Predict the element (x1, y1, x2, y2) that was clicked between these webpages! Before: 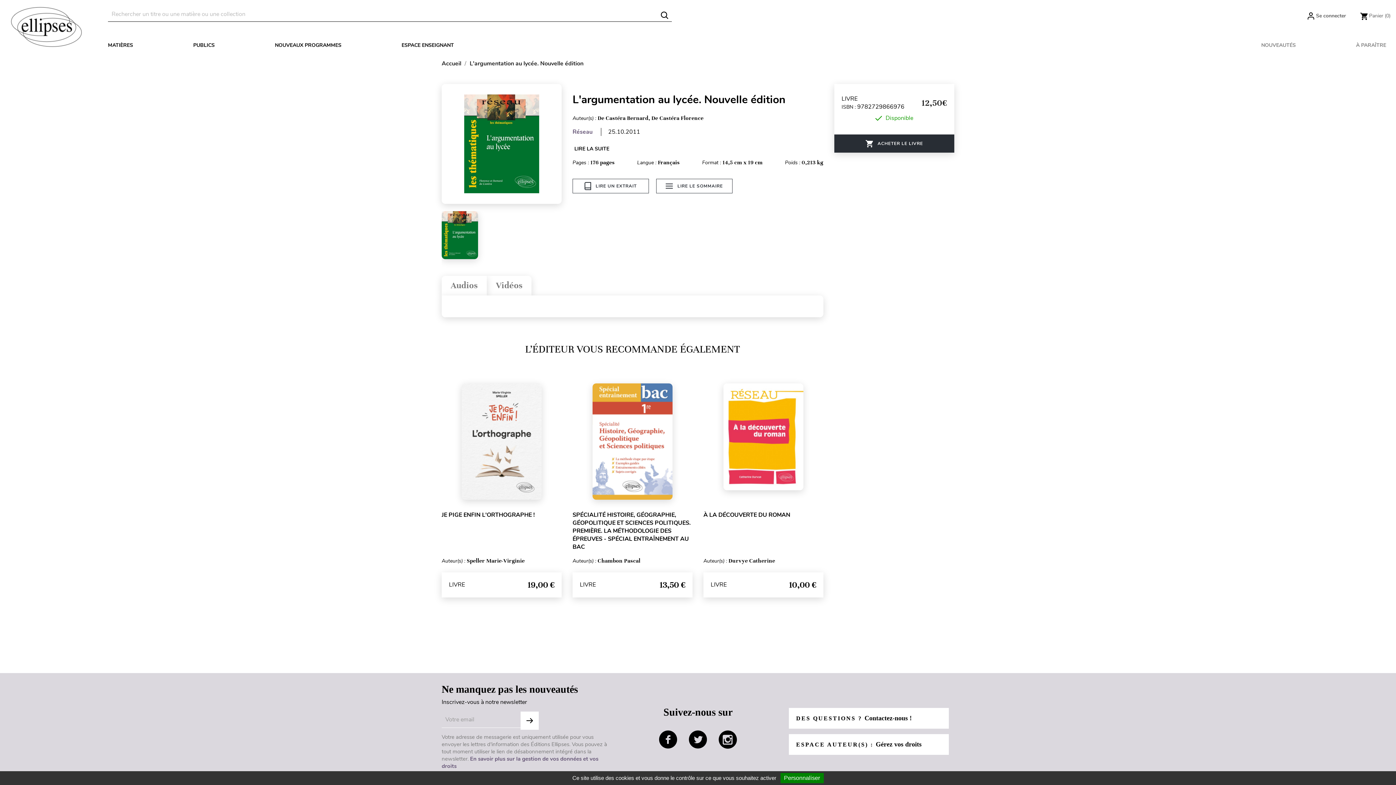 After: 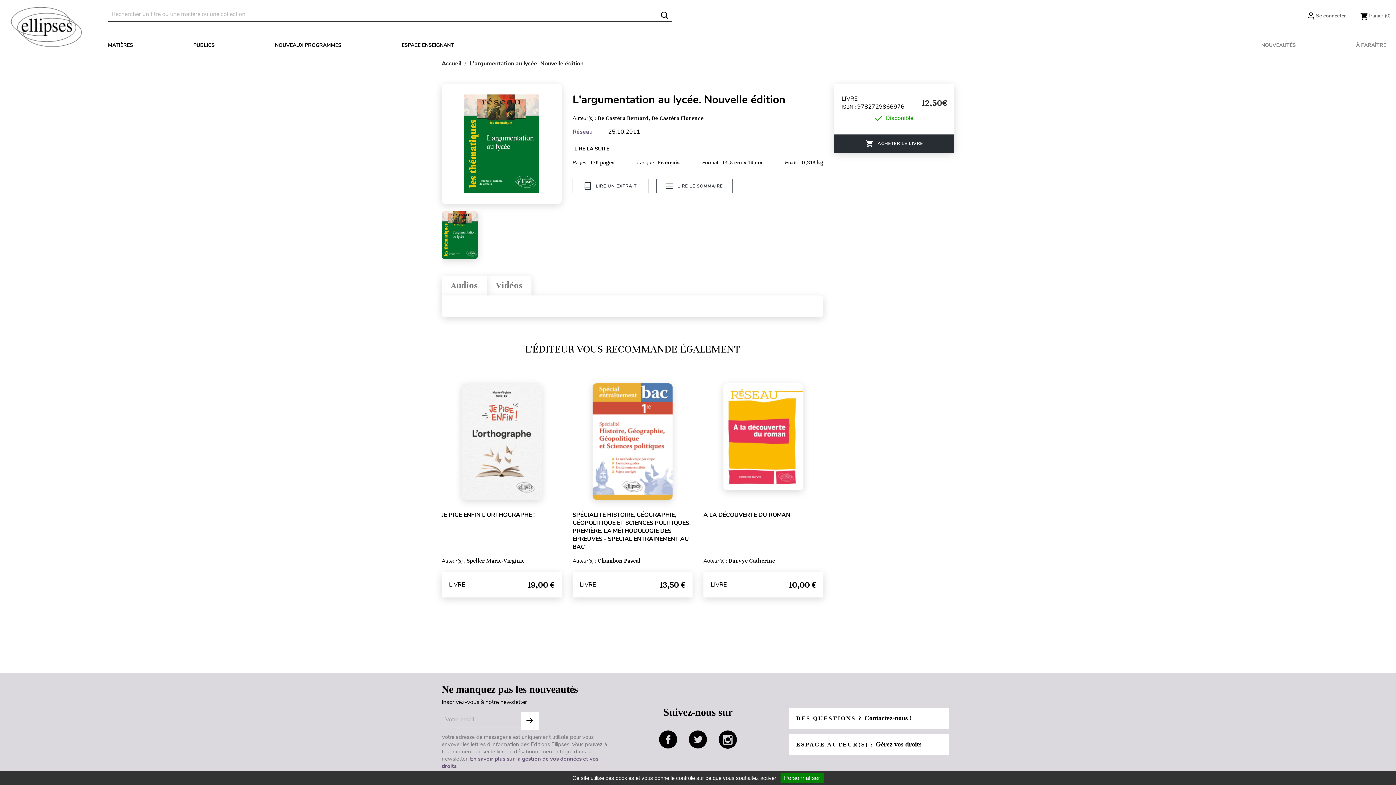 Action: bbox: (469, 59, 583, 67) label: L'argumentation au lycée. Nouvelle édition